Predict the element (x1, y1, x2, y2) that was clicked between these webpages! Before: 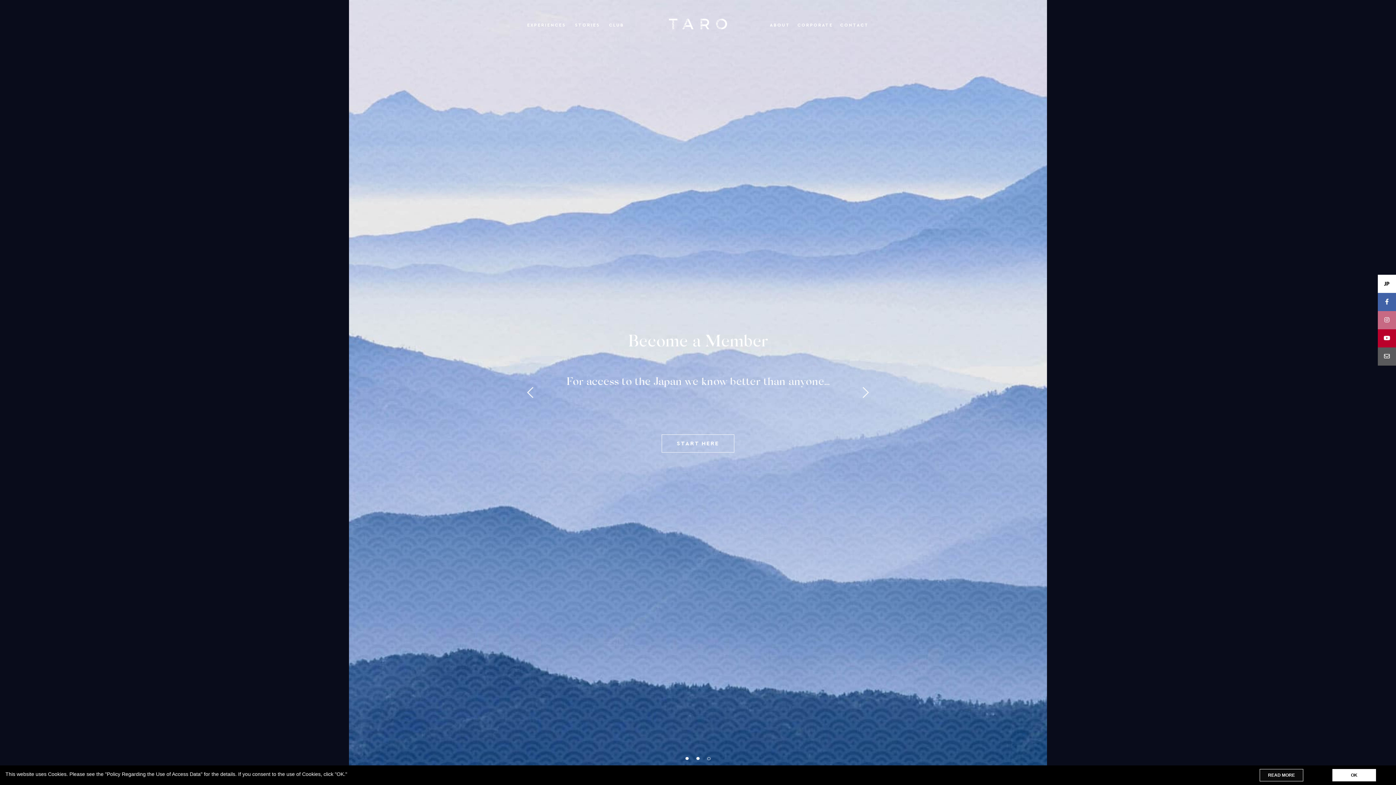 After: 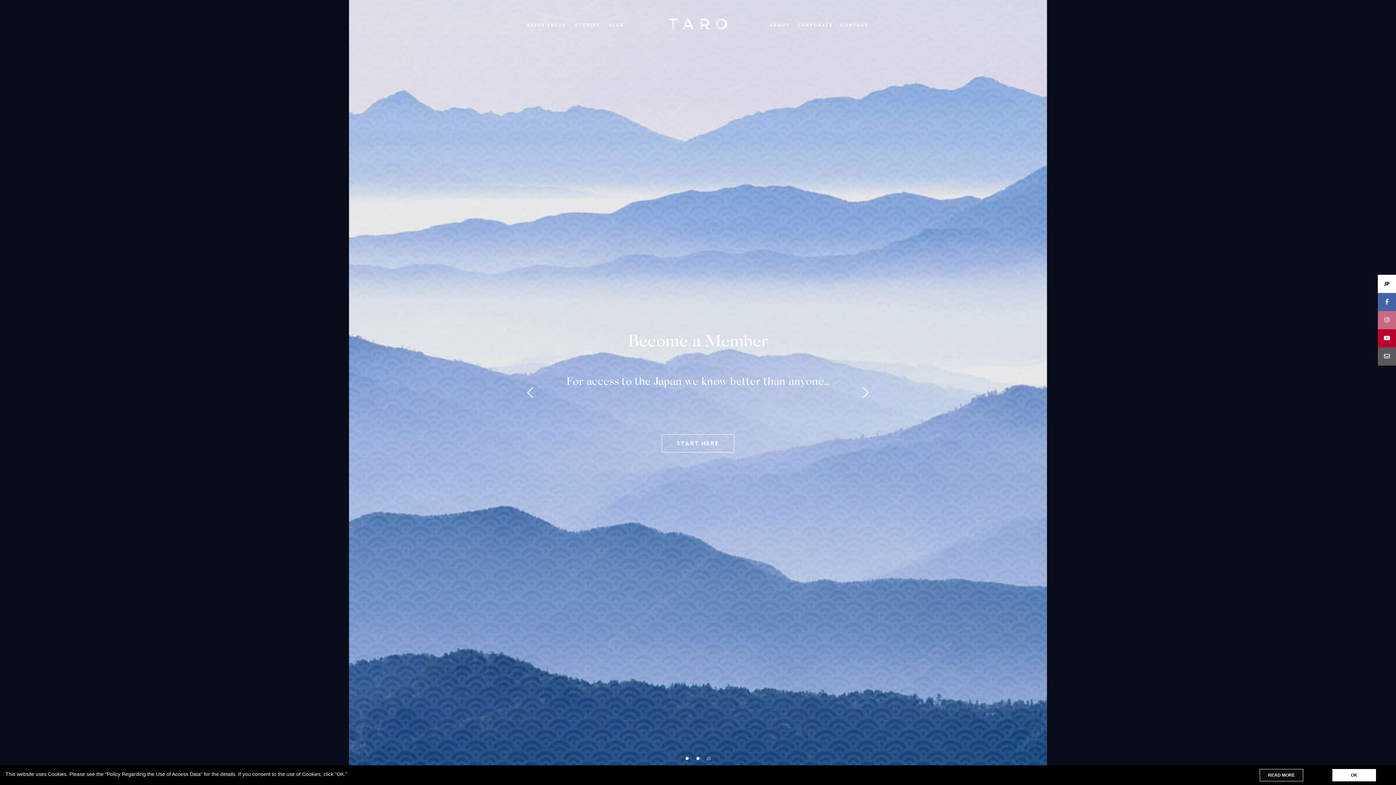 Action: bbox: (862, 387, 869, 398) label: Next